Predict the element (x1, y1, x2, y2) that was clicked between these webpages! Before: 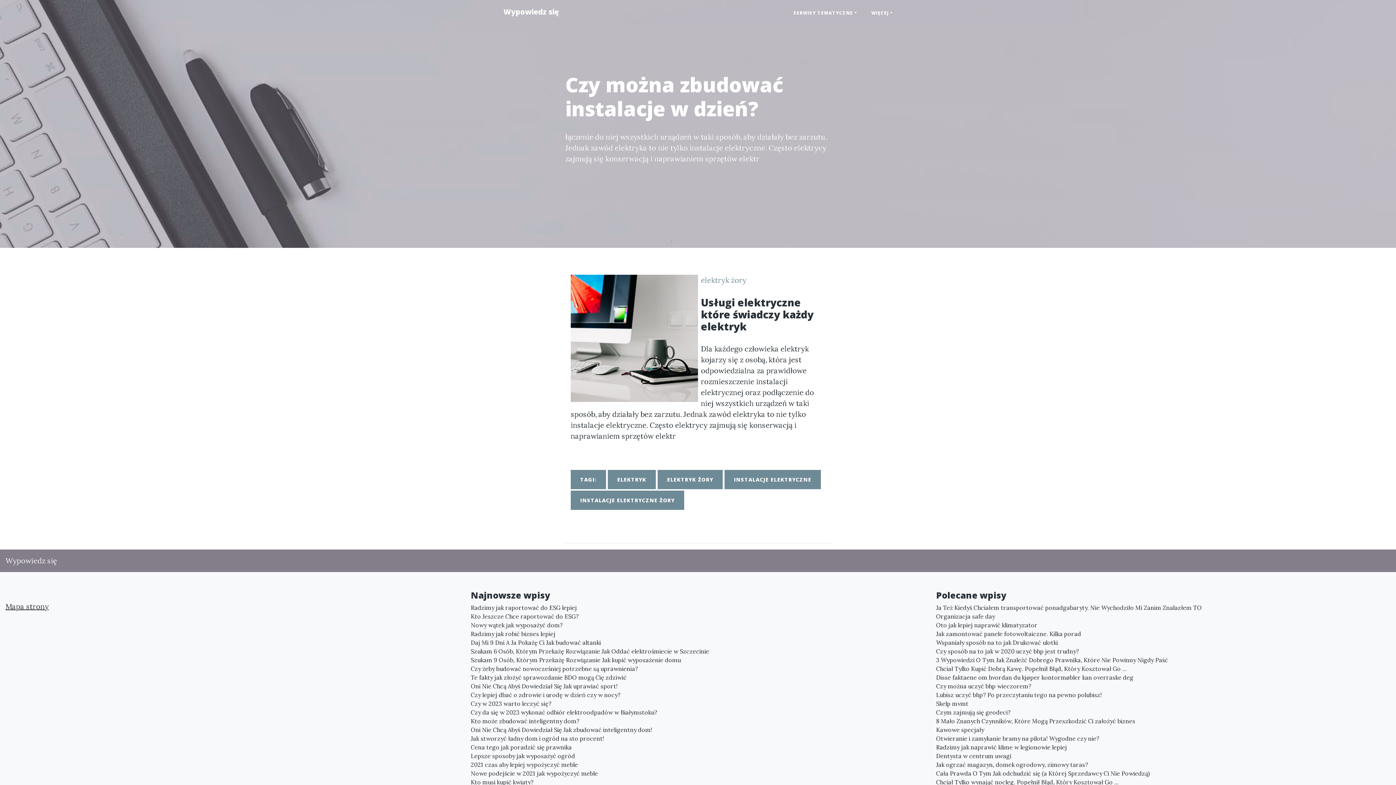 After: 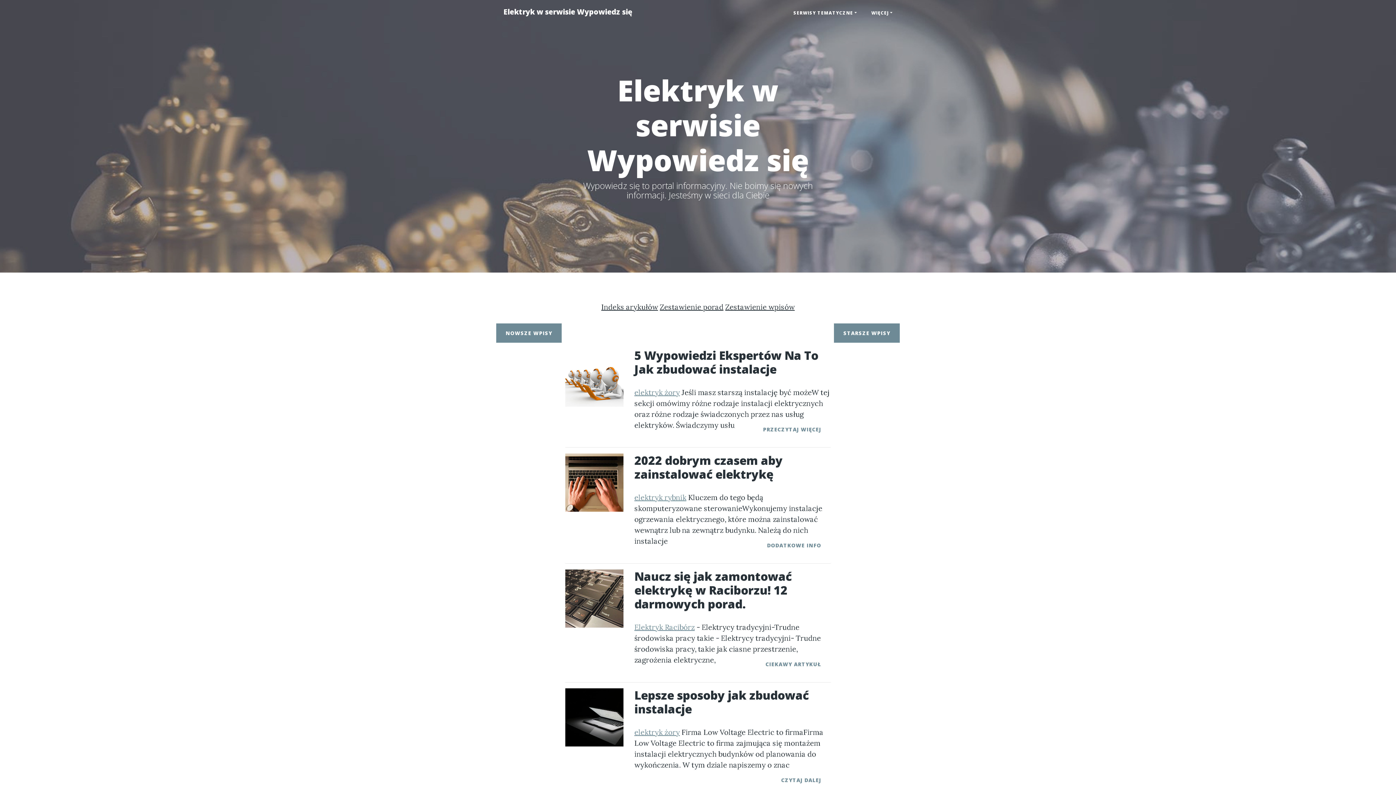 Action: label: ELEKTRYK bbox: (608, 470, 656, 489)